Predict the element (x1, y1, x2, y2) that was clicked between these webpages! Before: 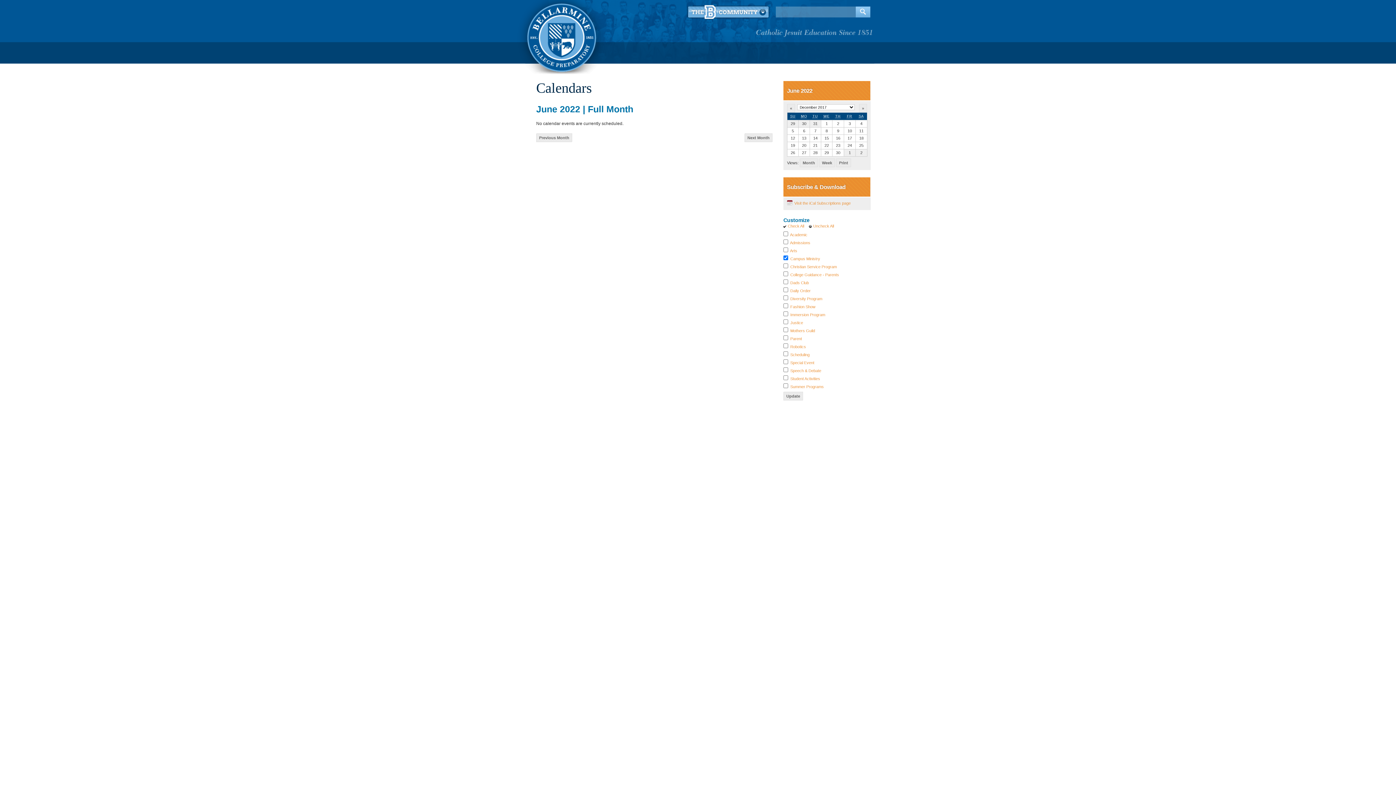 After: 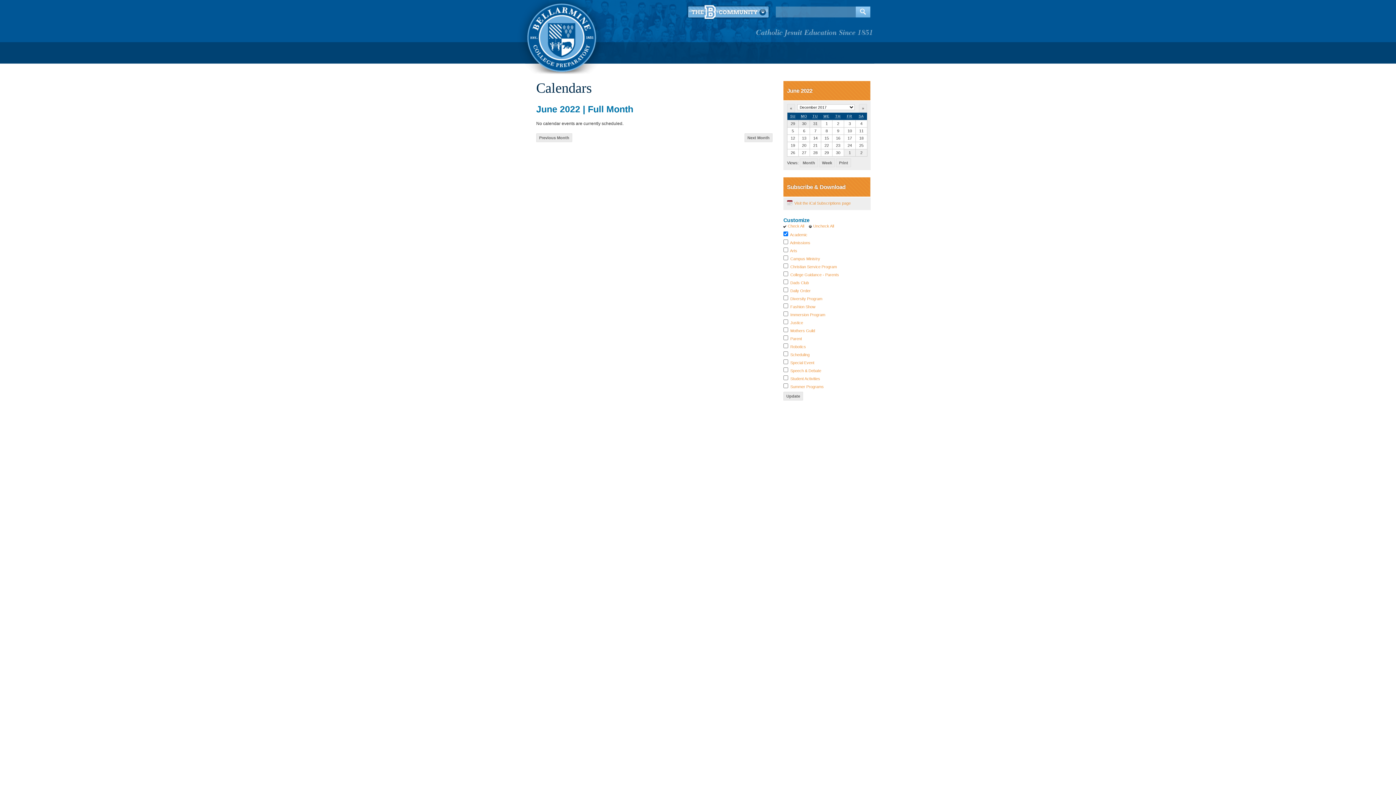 Action: label: Academic bbox: (790, 232, 807, 237)